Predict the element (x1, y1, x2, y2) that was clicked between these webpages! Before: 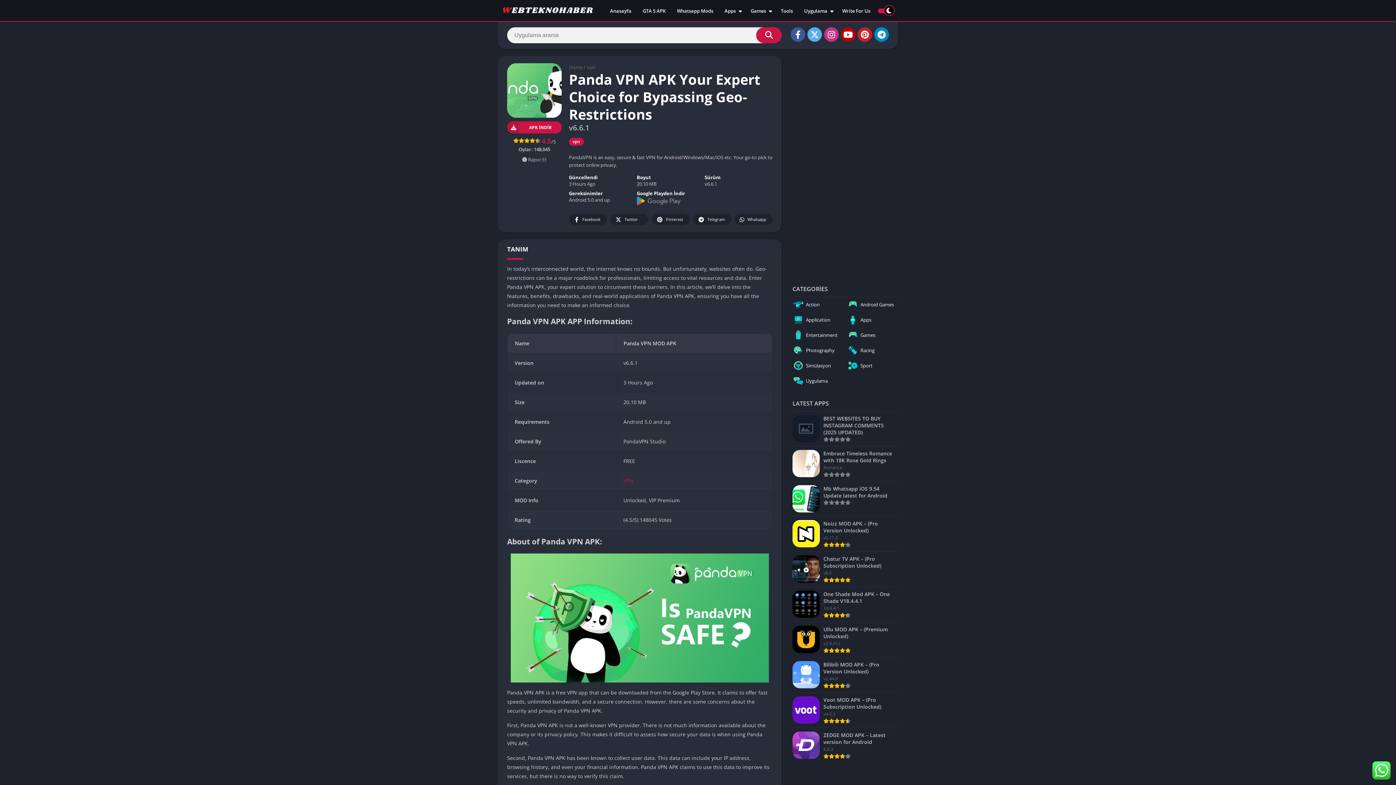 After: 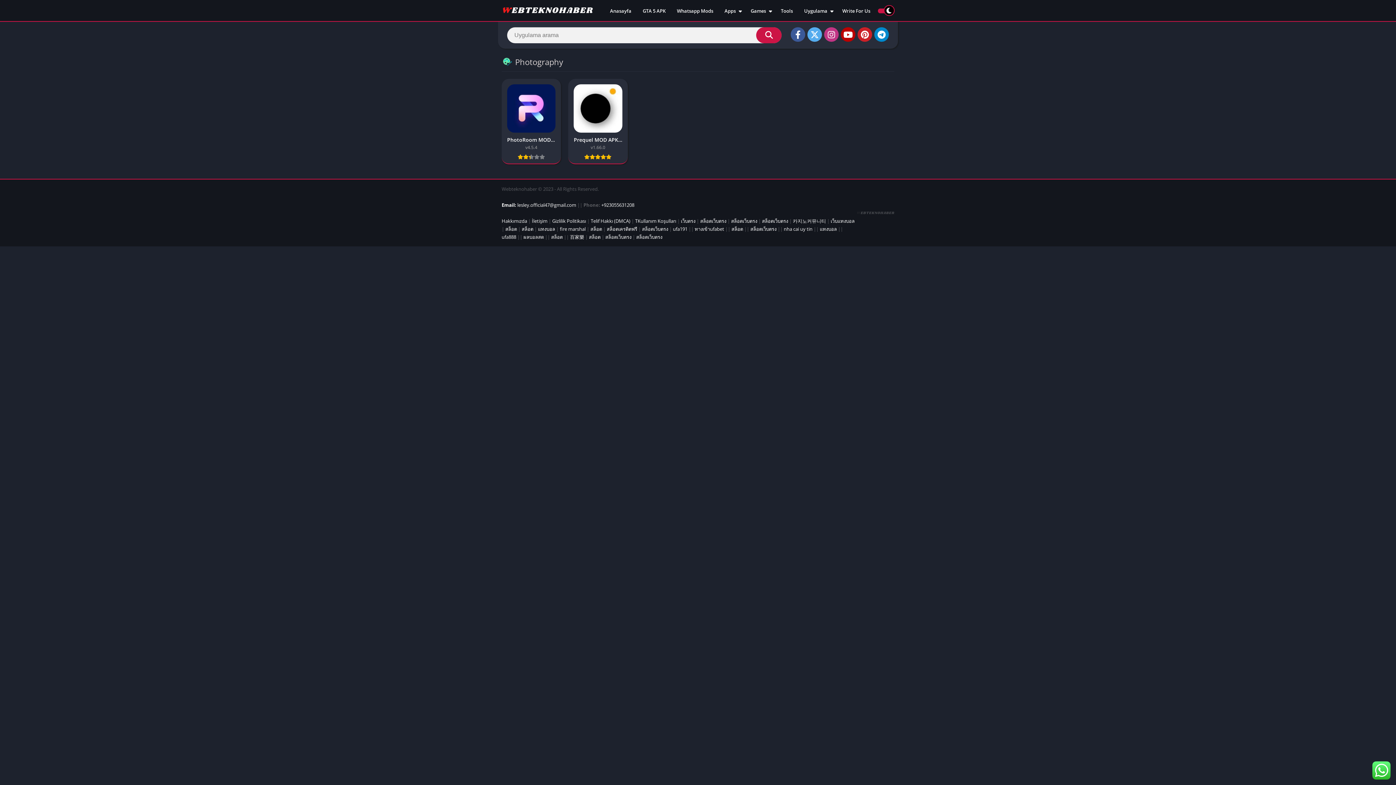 Action: label: Photography bbox: (789, 342, 843, 358)